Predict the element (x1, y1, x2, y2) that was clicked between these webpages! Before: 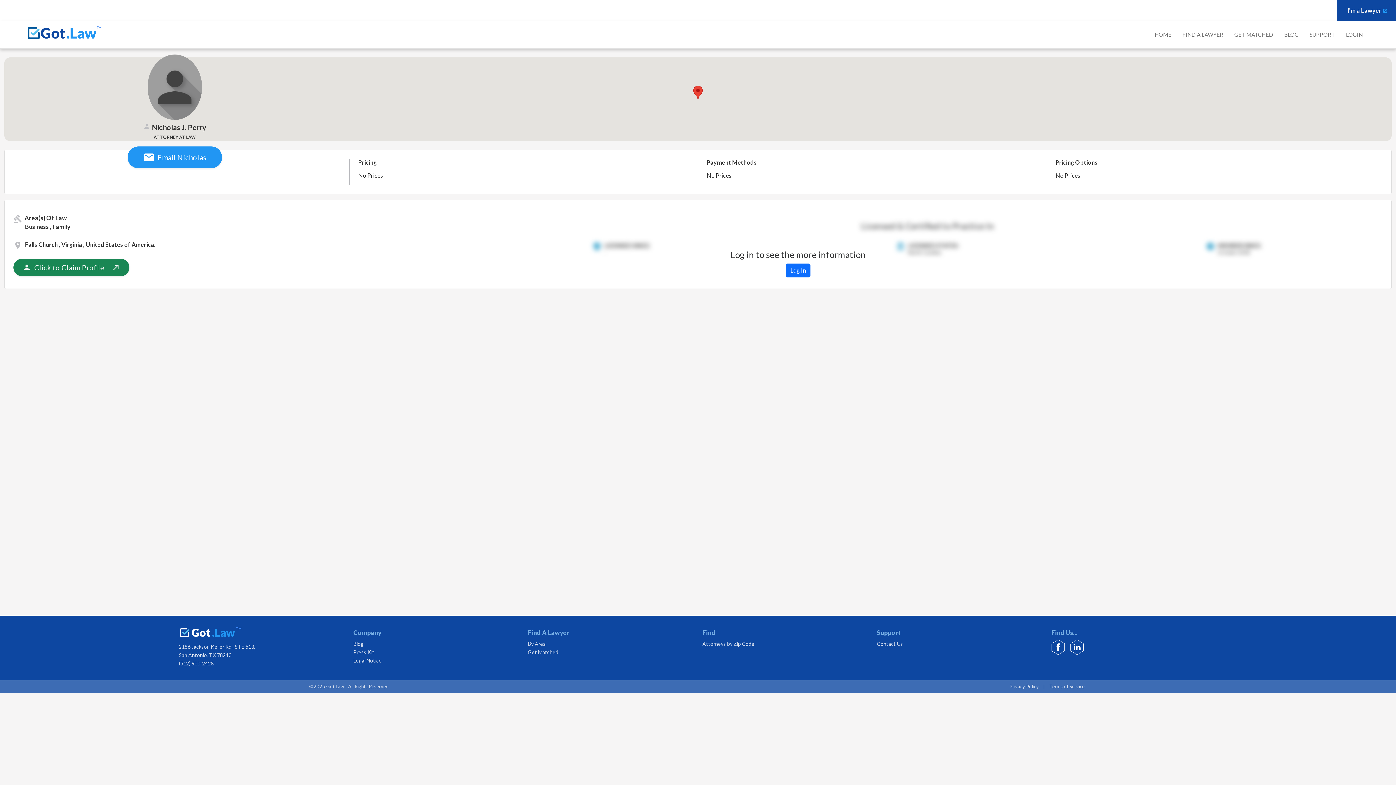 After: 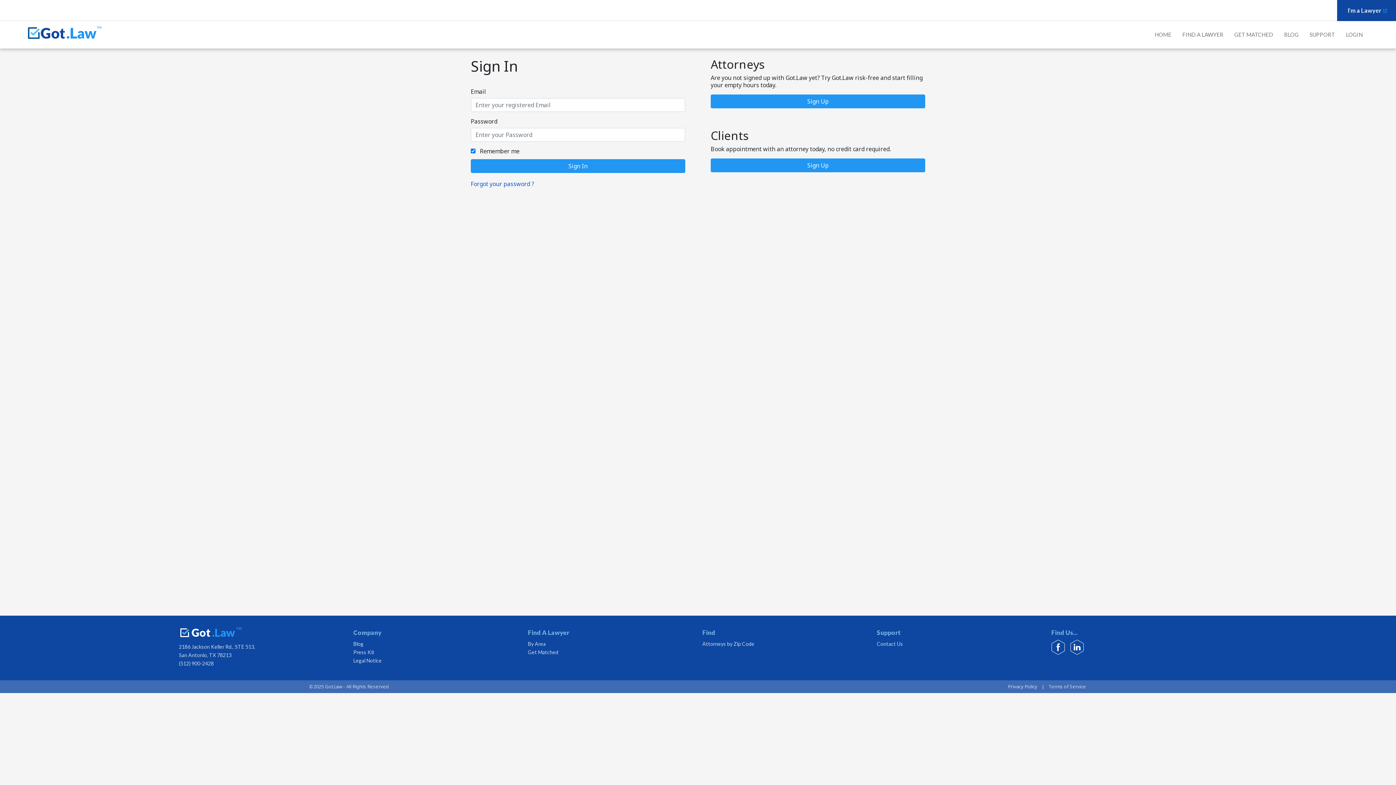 Action: bbox: (1346, 31, 1362, 37) label: LOGIN